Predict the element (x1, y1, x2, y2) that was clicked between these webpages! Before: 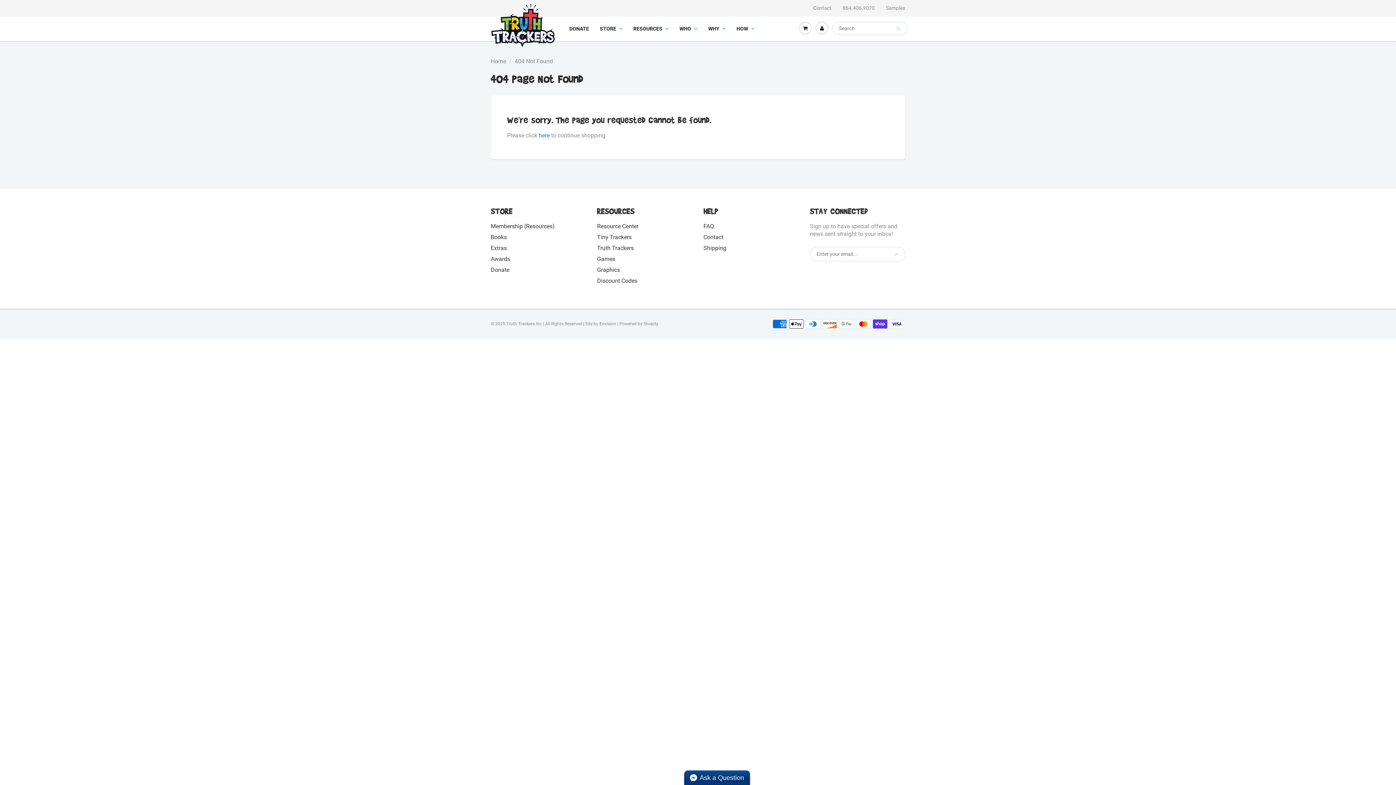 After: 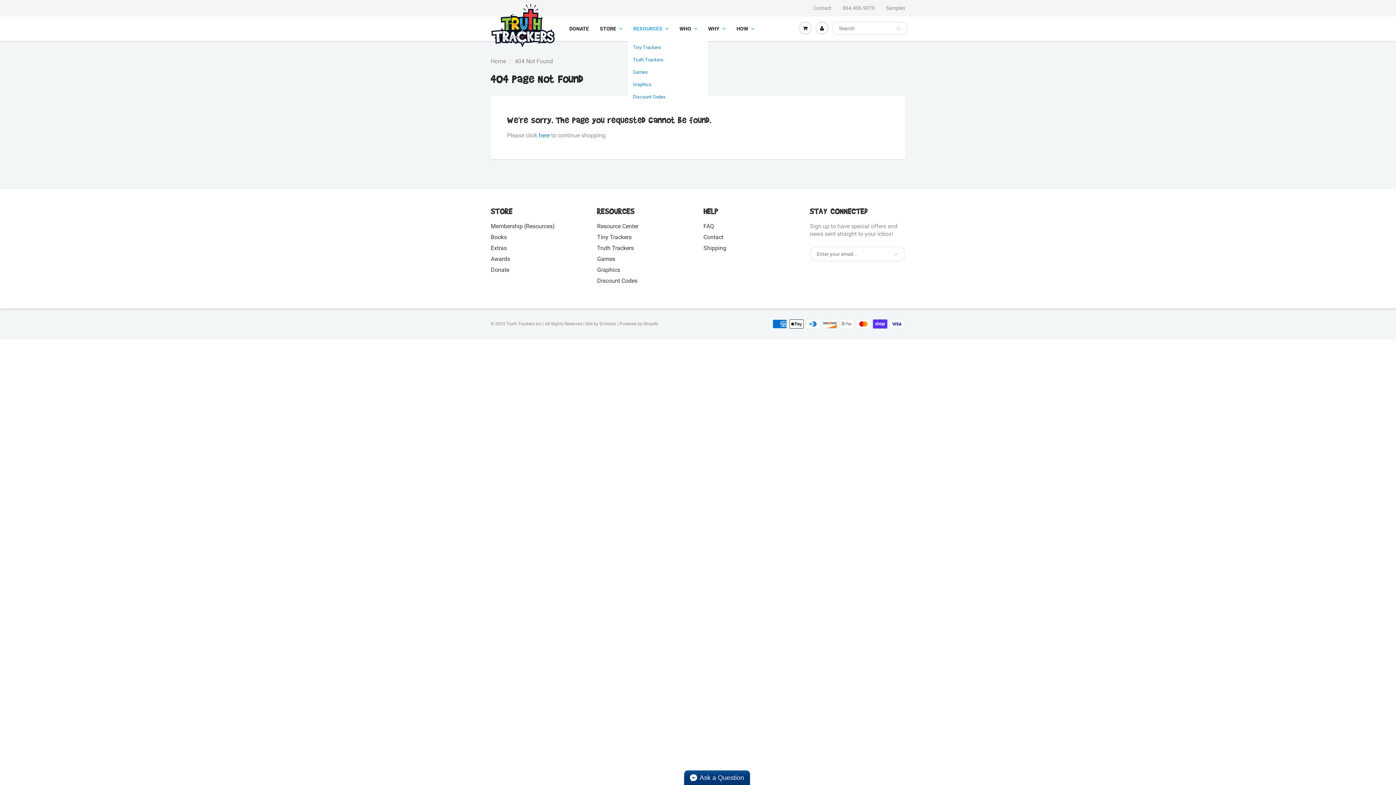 Action: bbox: (628, 16, 674, 40) label: RESOURCES